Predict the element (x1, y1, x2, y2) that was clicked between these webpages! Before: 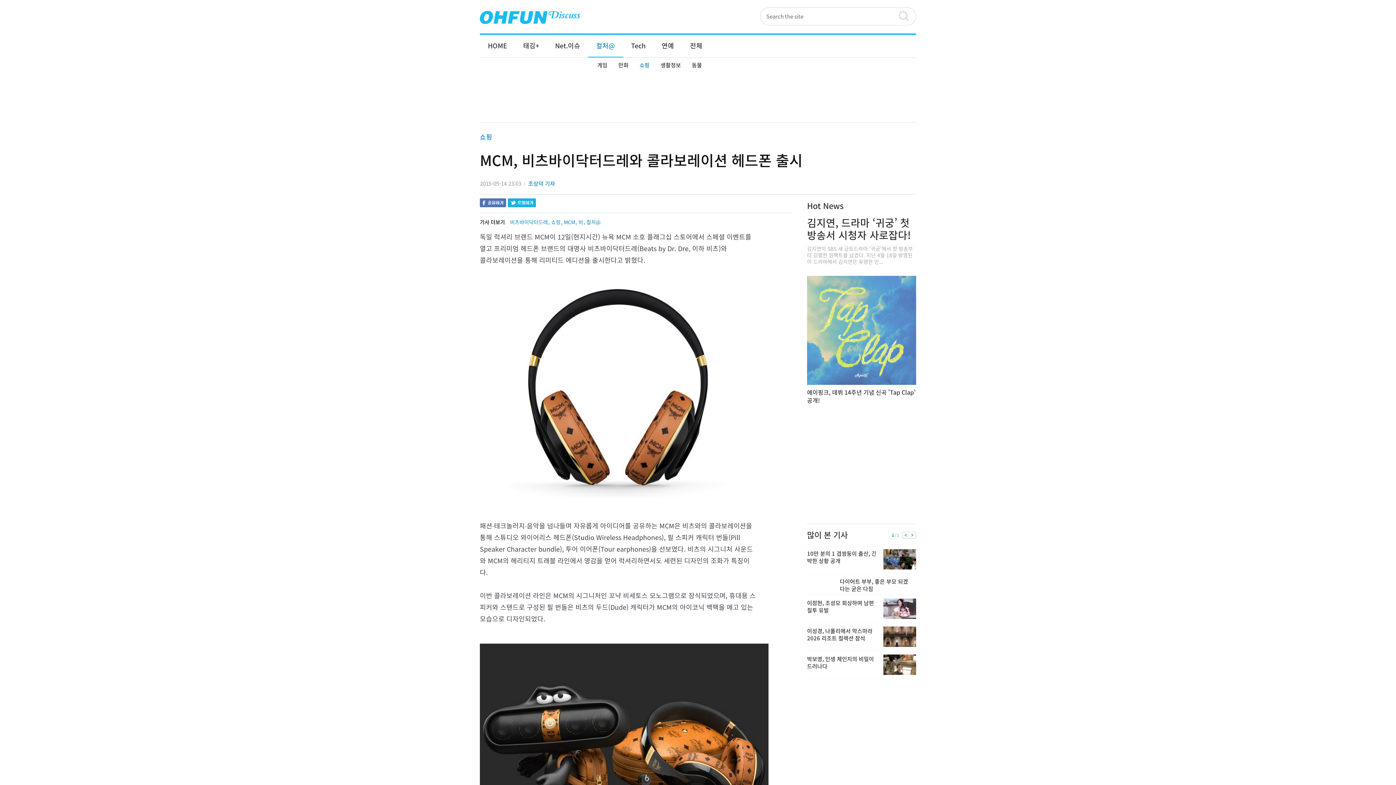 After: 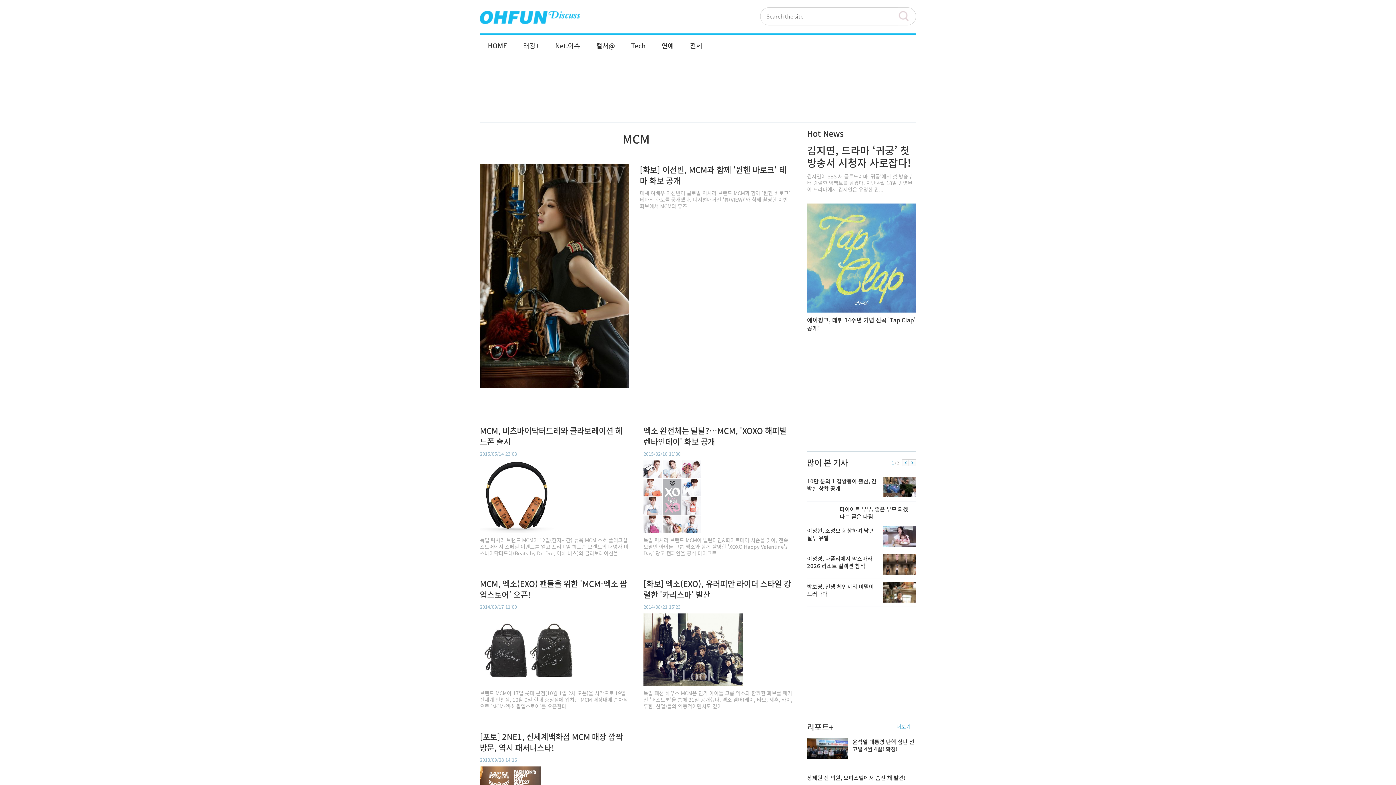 Action: bbox: (564, 218, 575, 225) label: MCM